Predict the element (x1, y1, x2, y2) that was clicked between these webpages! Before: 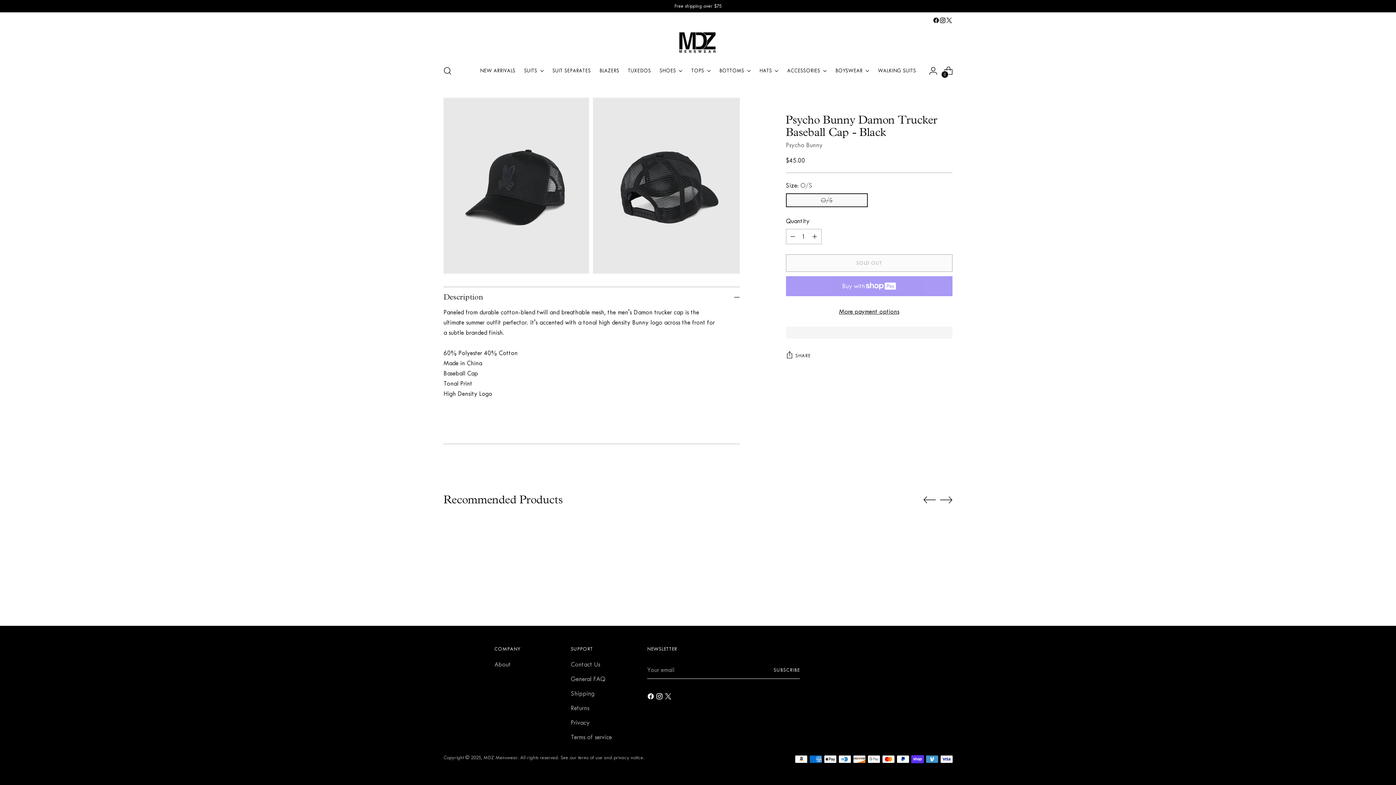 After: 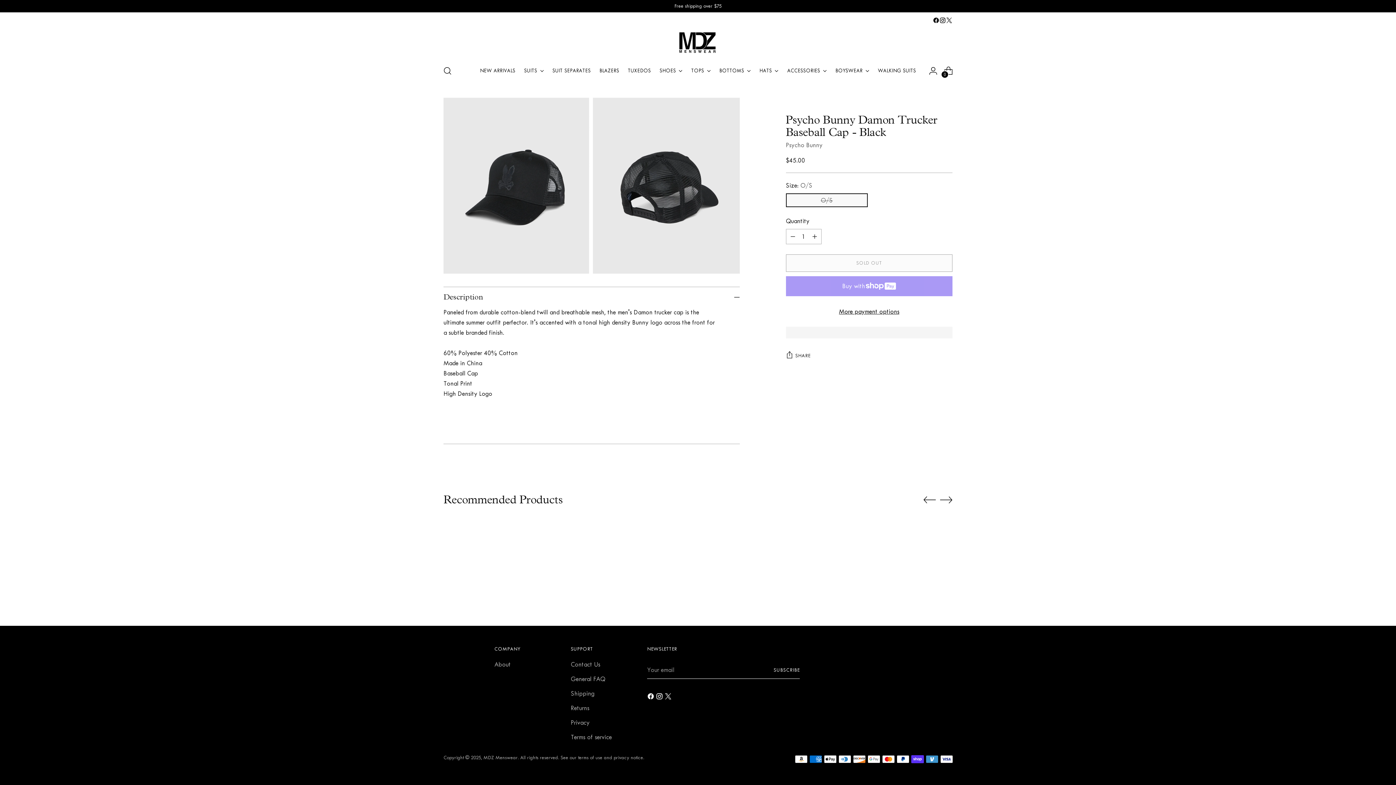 Action: bbox: (786, 193, 867, 207) label: O/S